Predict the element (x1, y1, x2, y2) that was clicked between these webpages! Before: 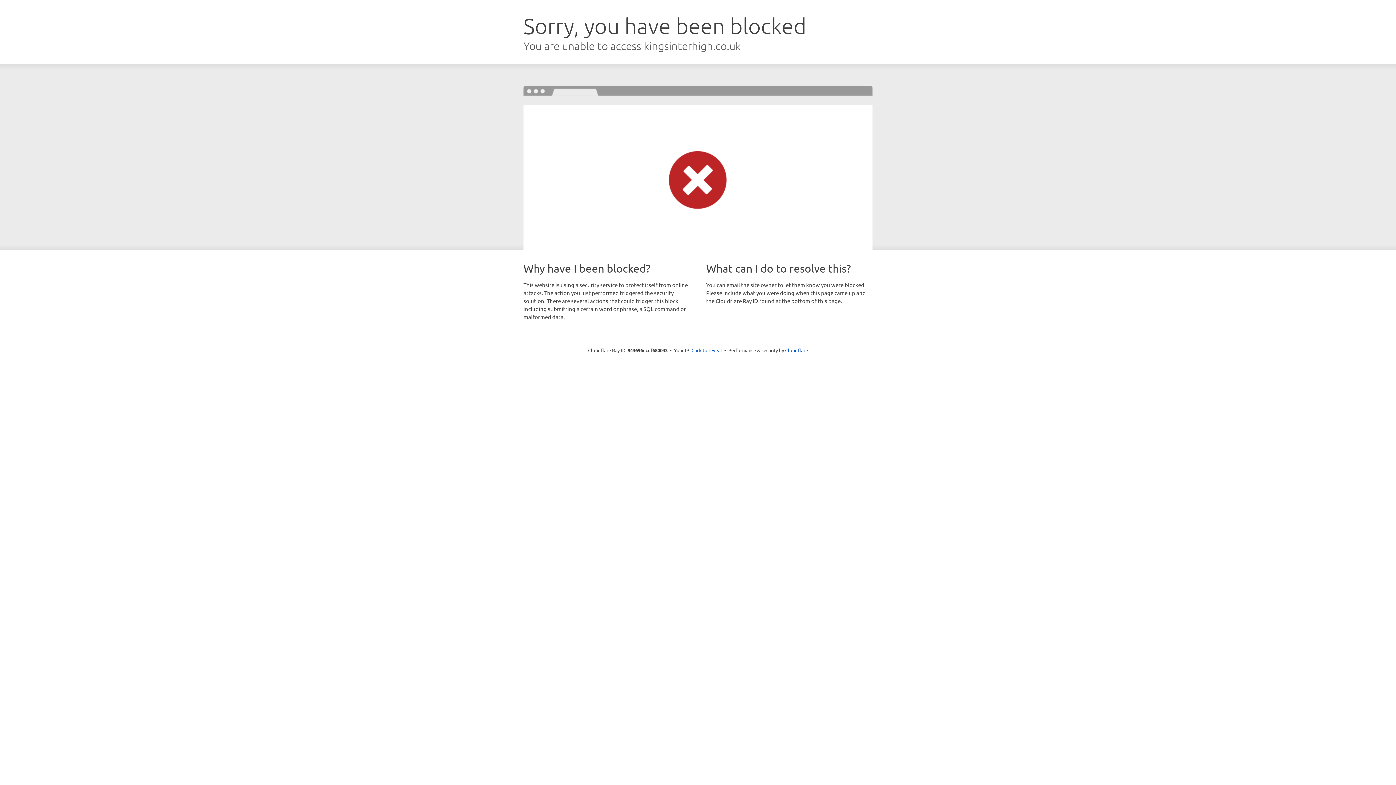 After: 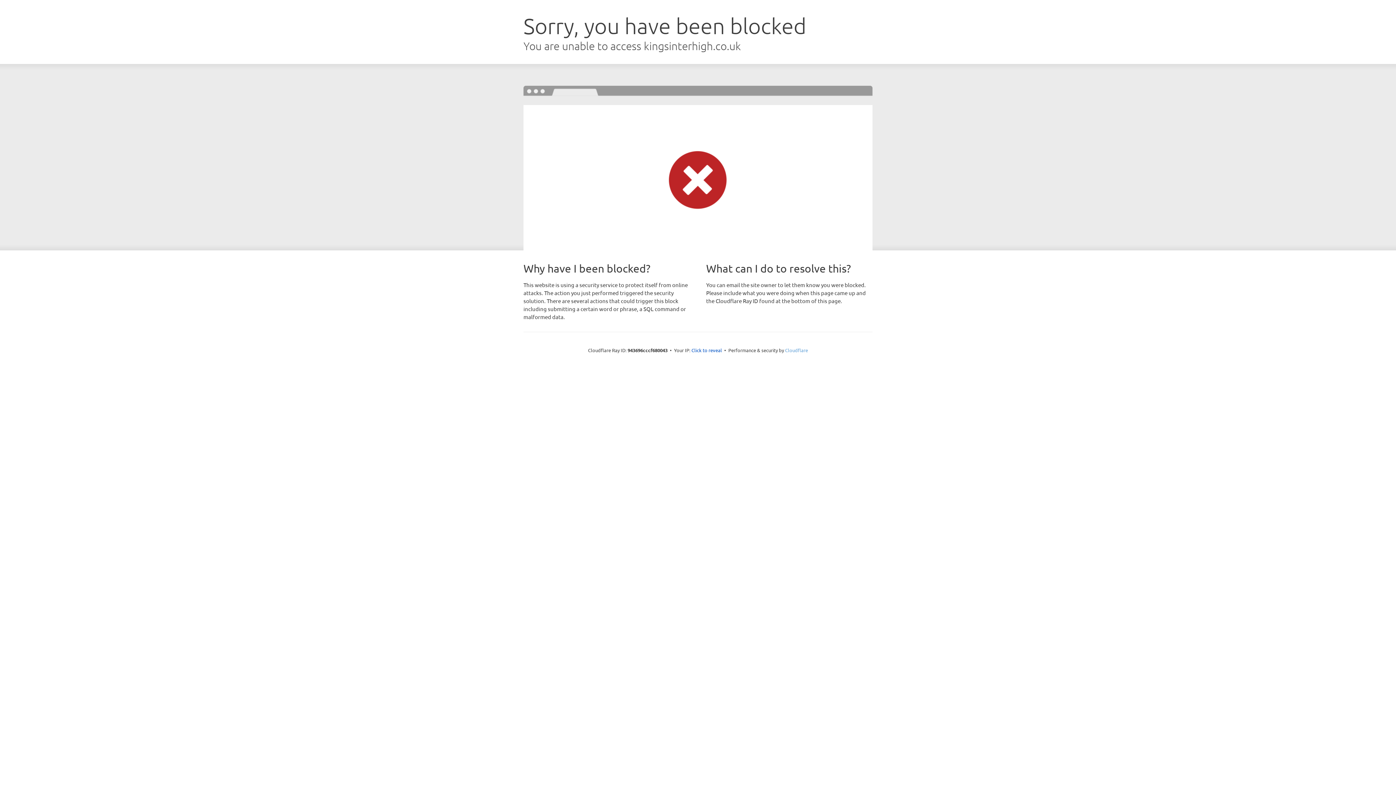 Action: label: Cloudflare bbox: (785, 347, 808, 353)